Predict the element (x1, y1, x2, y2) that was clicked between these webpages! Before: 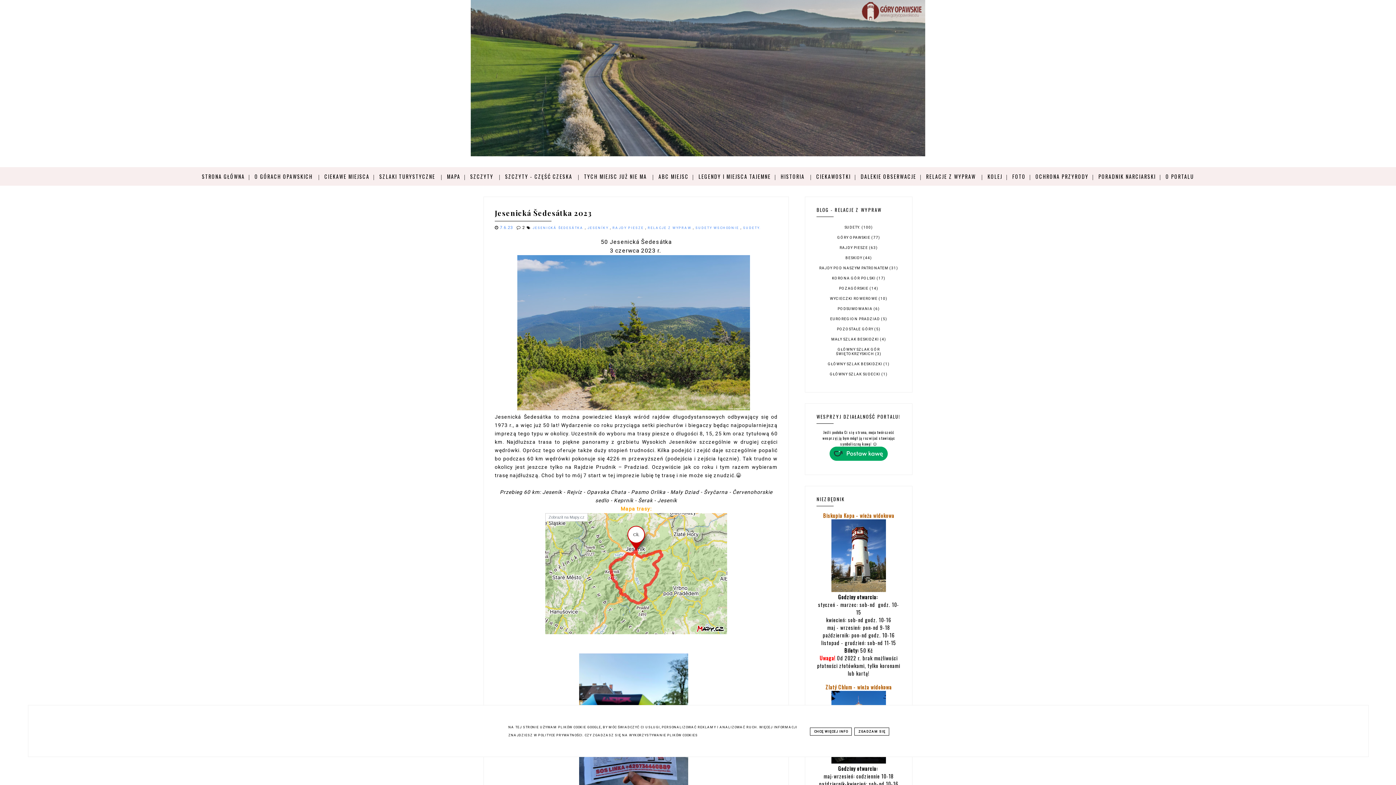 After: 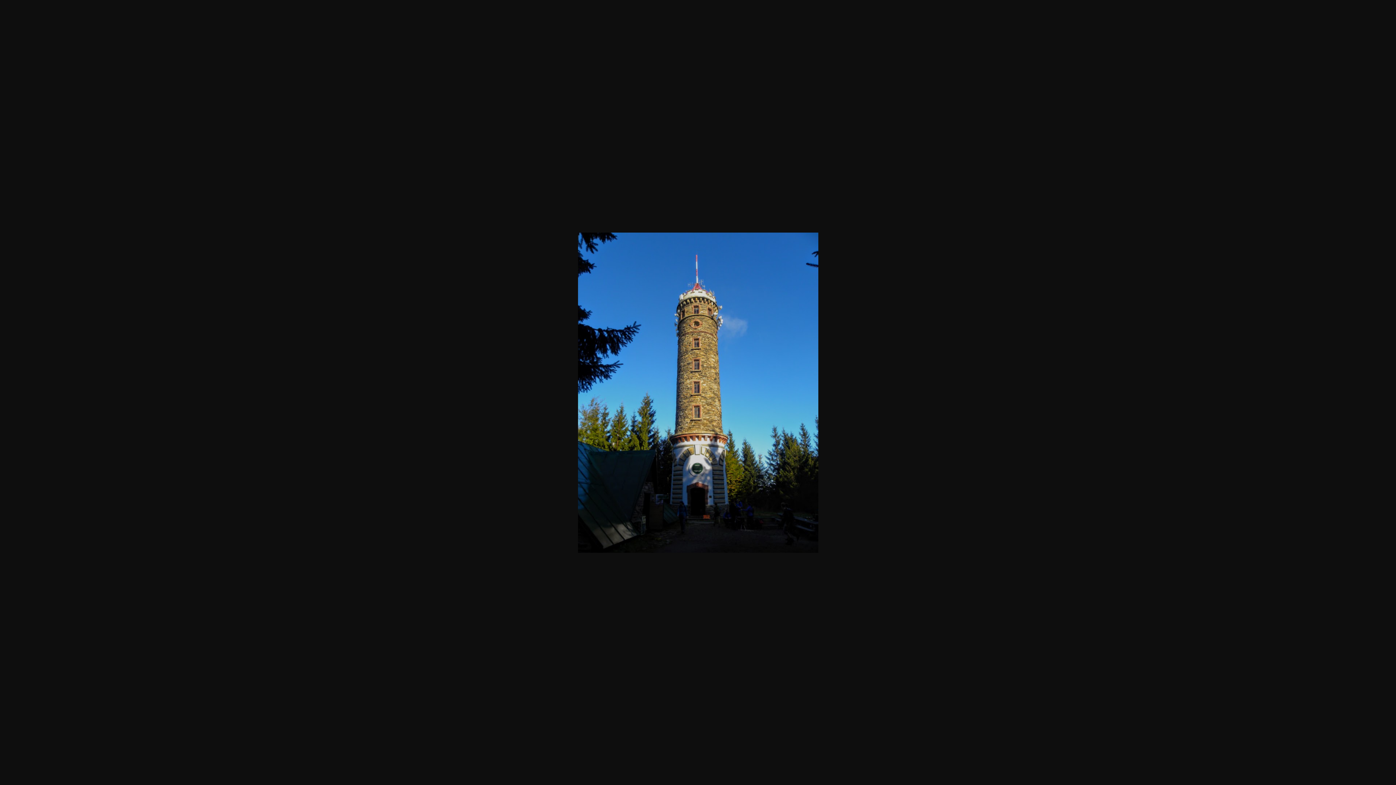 Action: bbox: (831, 759, 886, 765)